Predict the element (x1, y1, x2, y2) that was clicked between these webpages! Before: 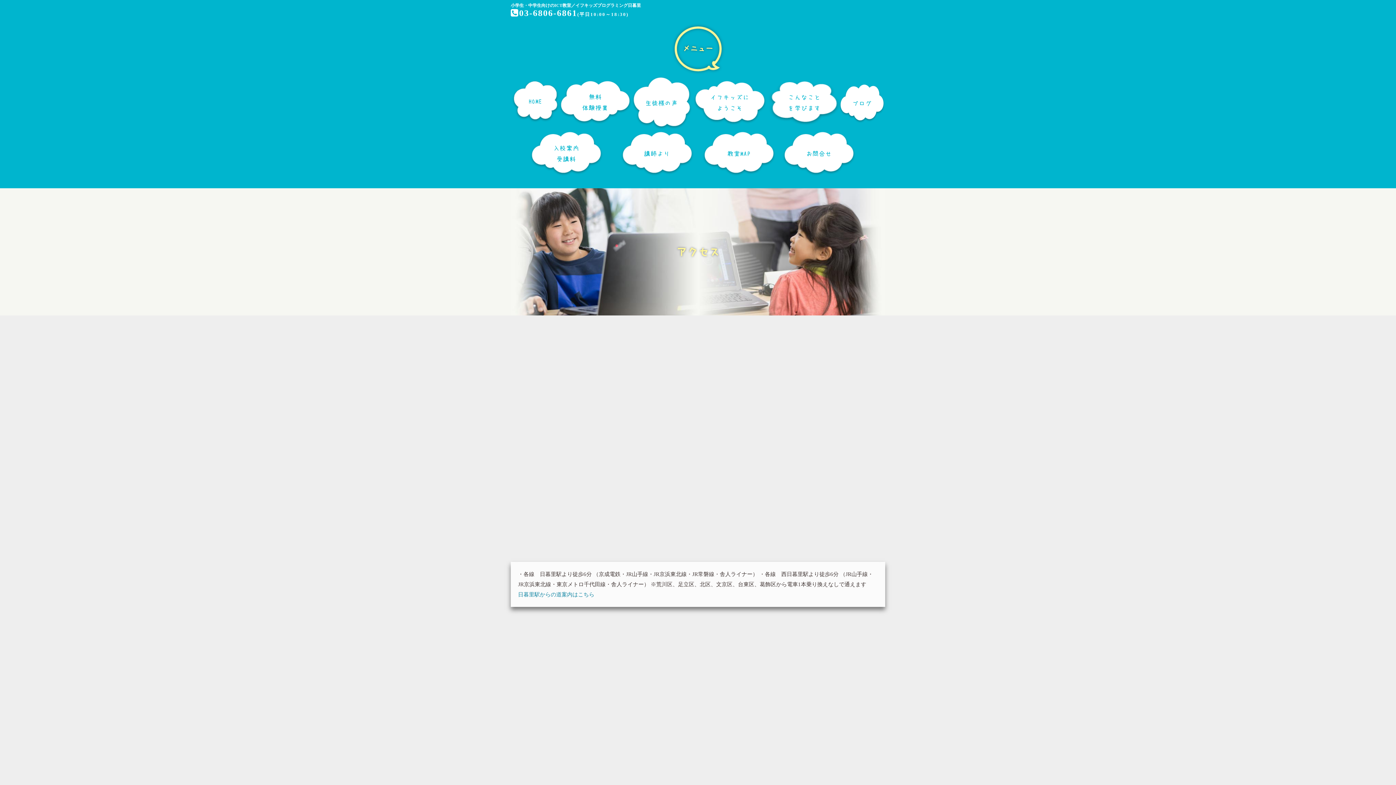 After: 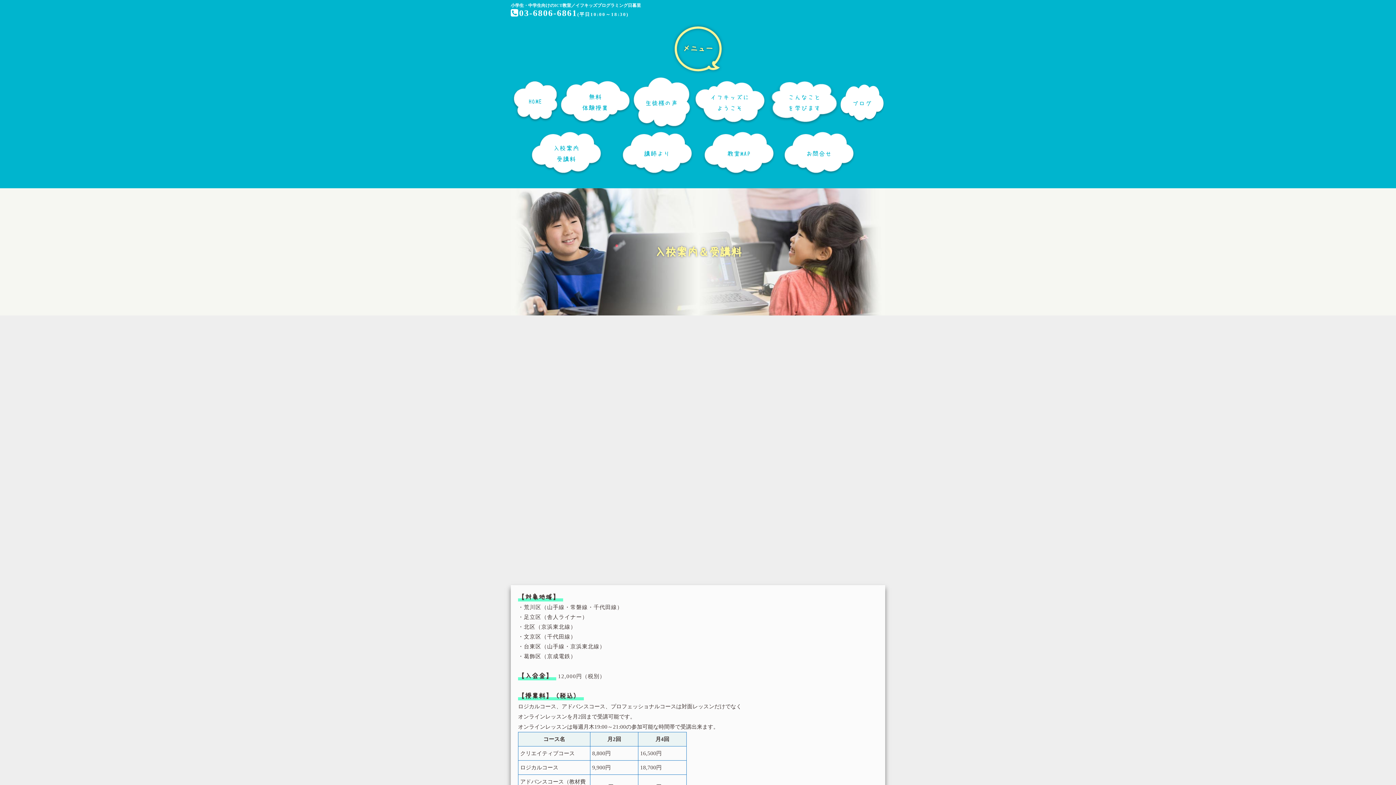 Action: bbox: (529, 130, 603, 177) label: 入校案内
受講料